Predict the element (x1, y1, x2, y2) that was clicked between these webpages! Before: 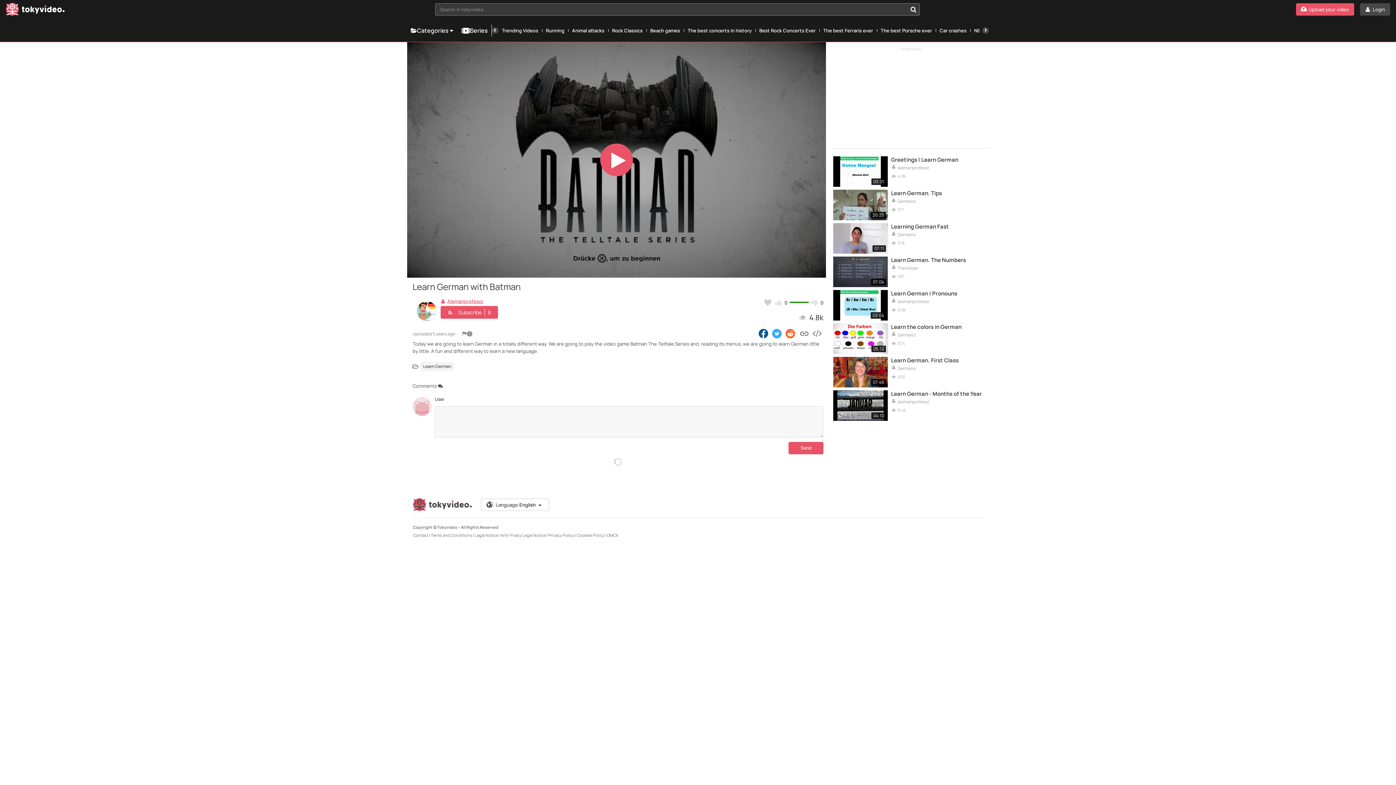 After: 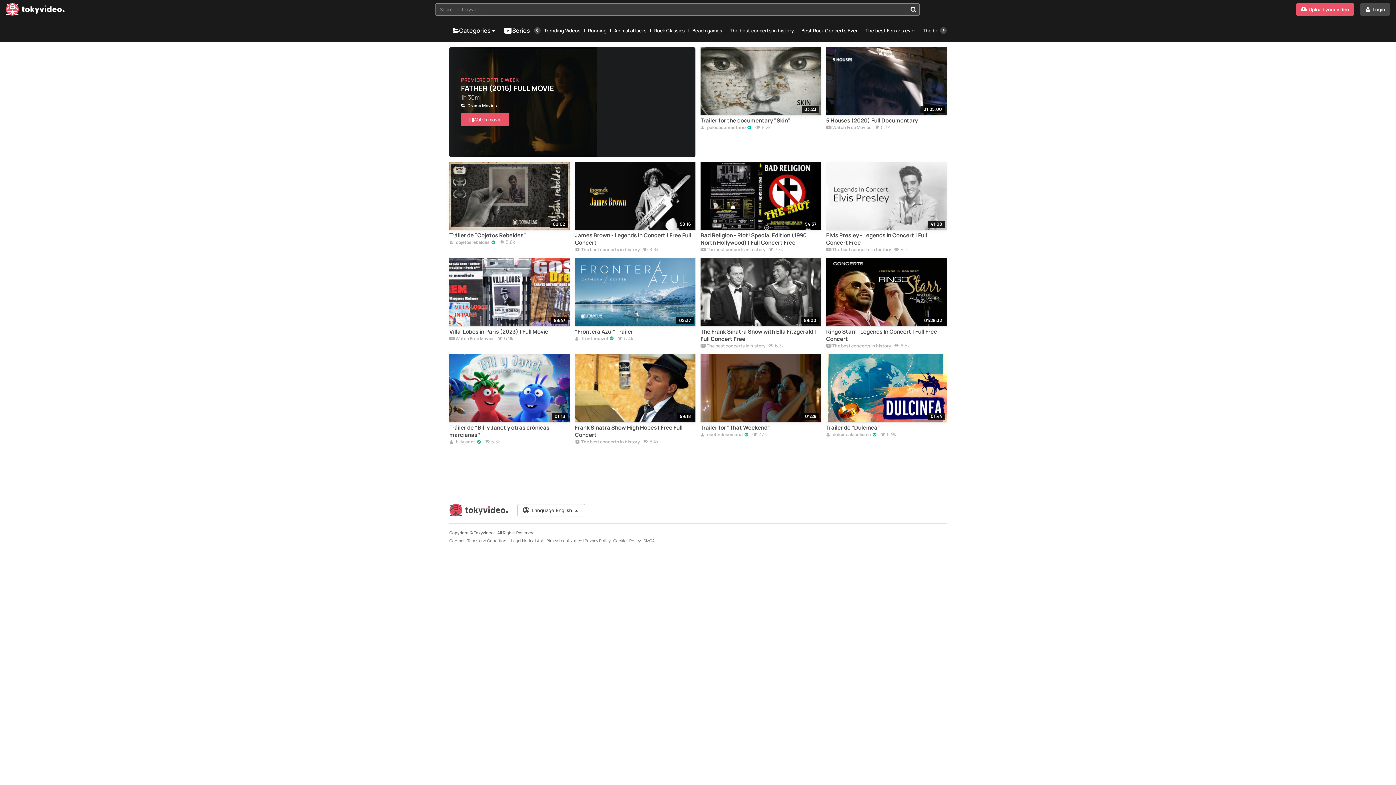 Action: bbox: (5, 4, 64, 17) label: Tokyvideo logo